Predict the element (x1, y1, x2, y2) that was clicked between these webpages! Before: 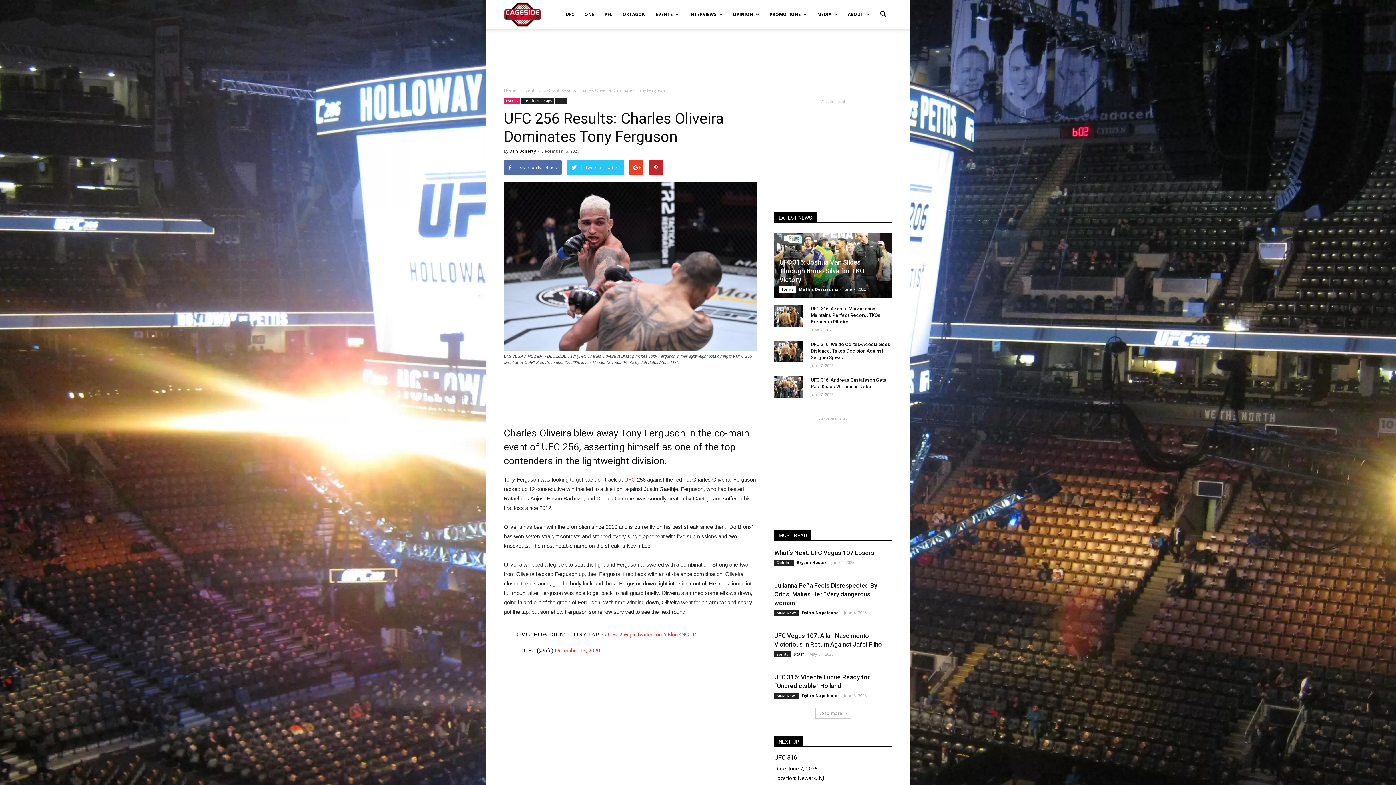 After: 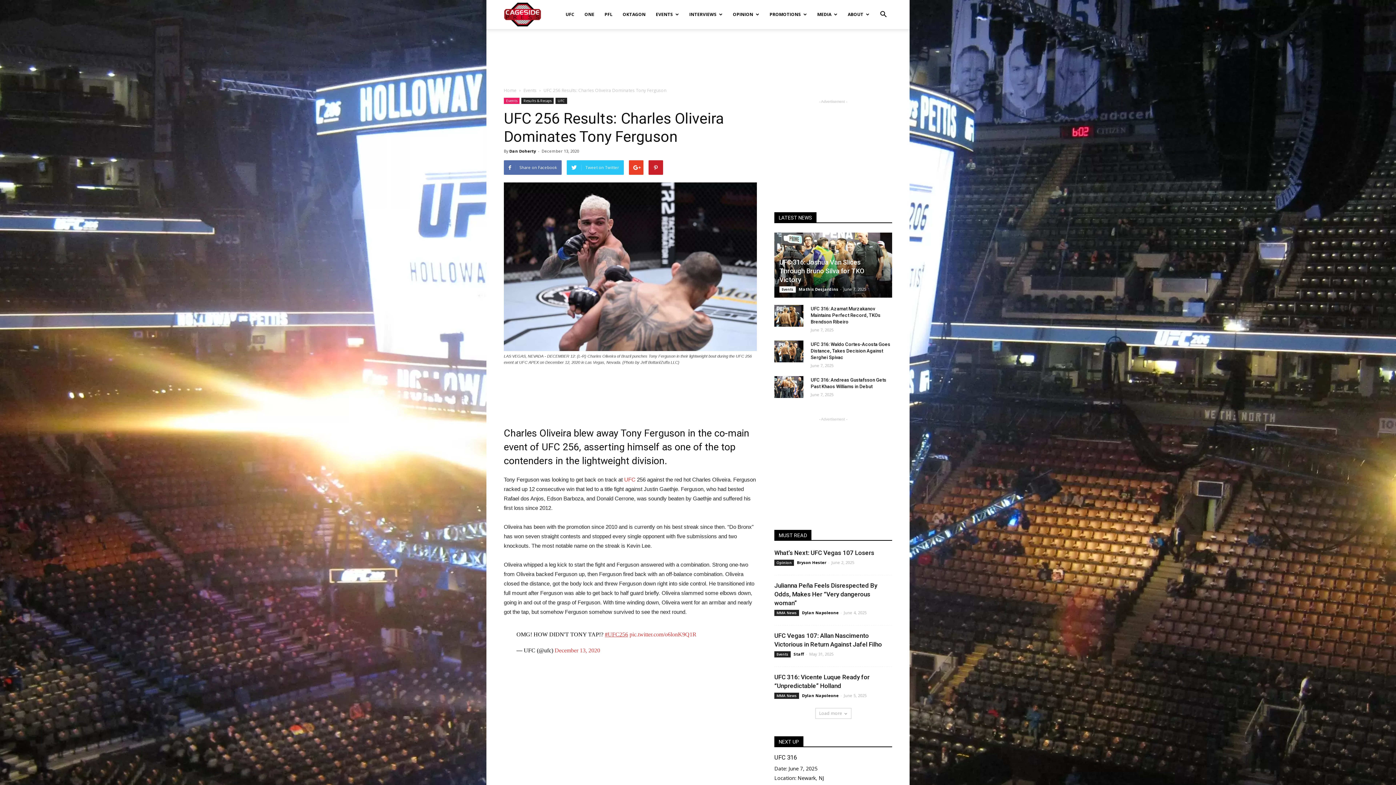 Action: bbox: (605, 641, 628, 647) label: #UFC256